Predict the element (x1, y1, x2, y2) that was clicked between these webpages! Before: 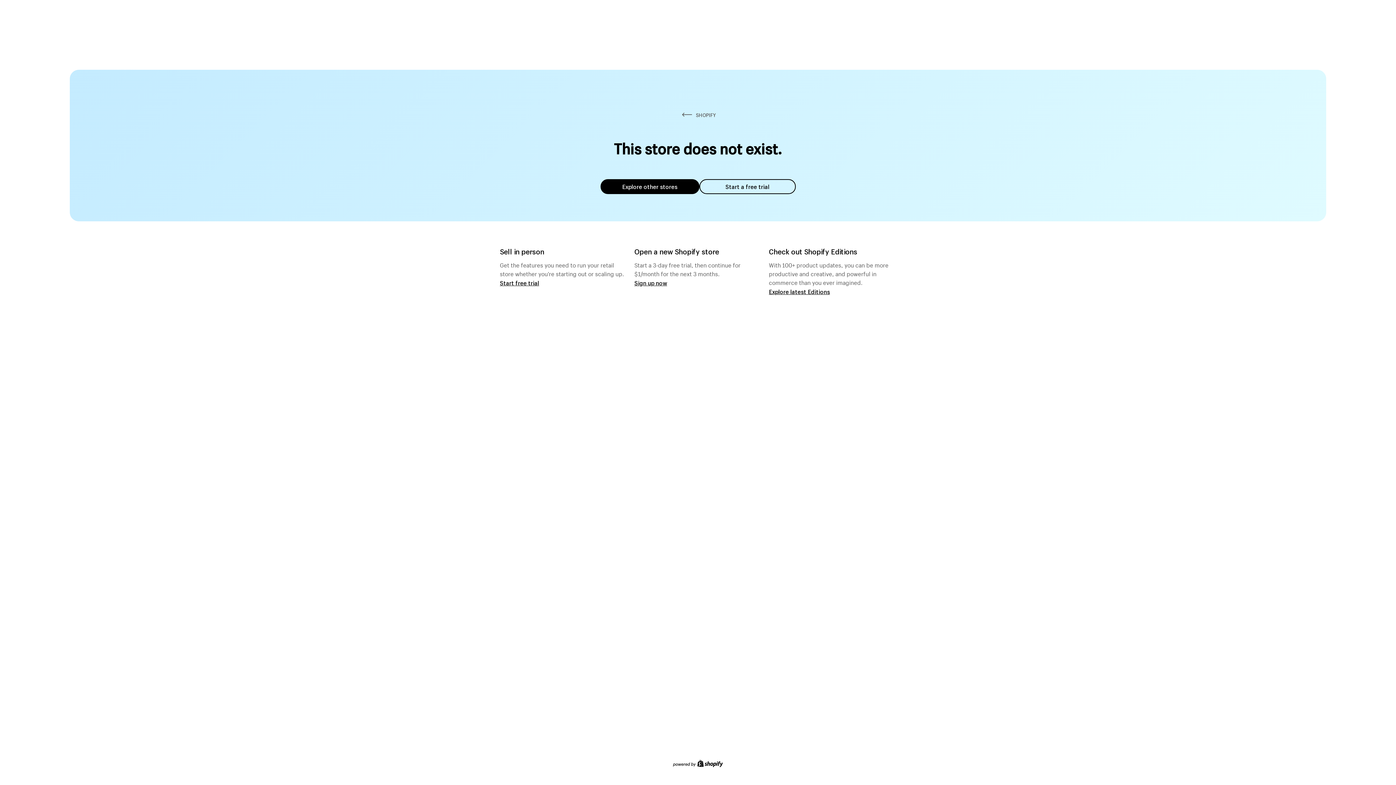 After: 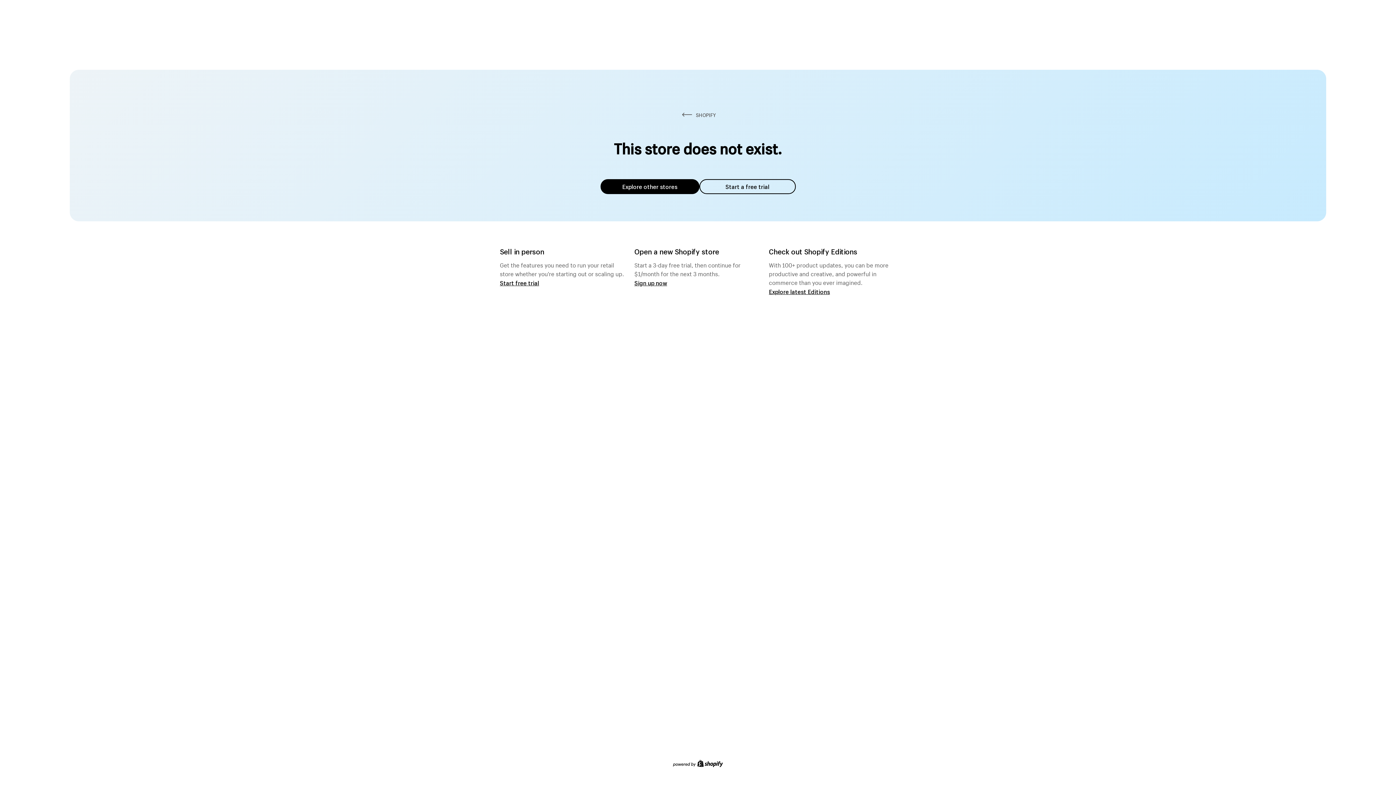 Action: bbox: (600, 179, 699, 194) label: Explore other stores